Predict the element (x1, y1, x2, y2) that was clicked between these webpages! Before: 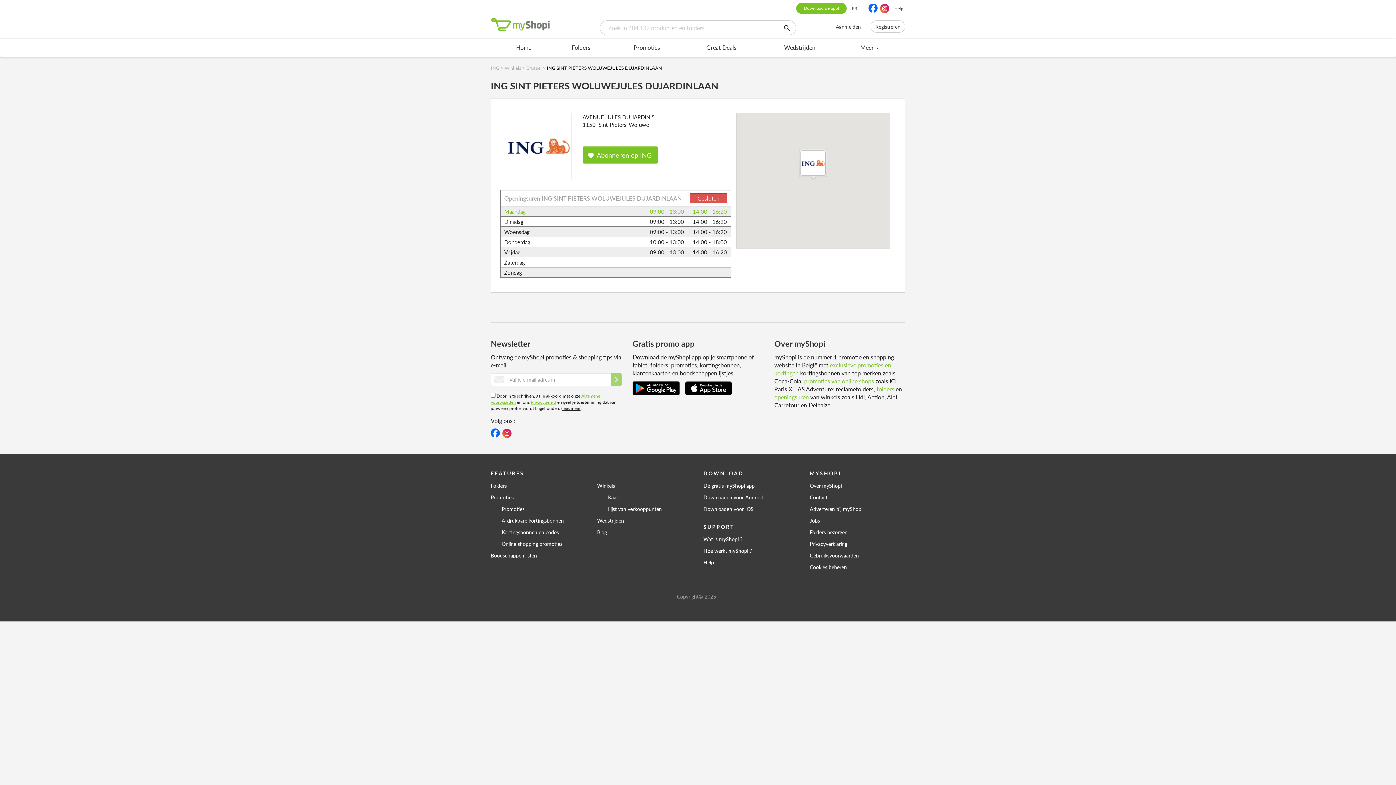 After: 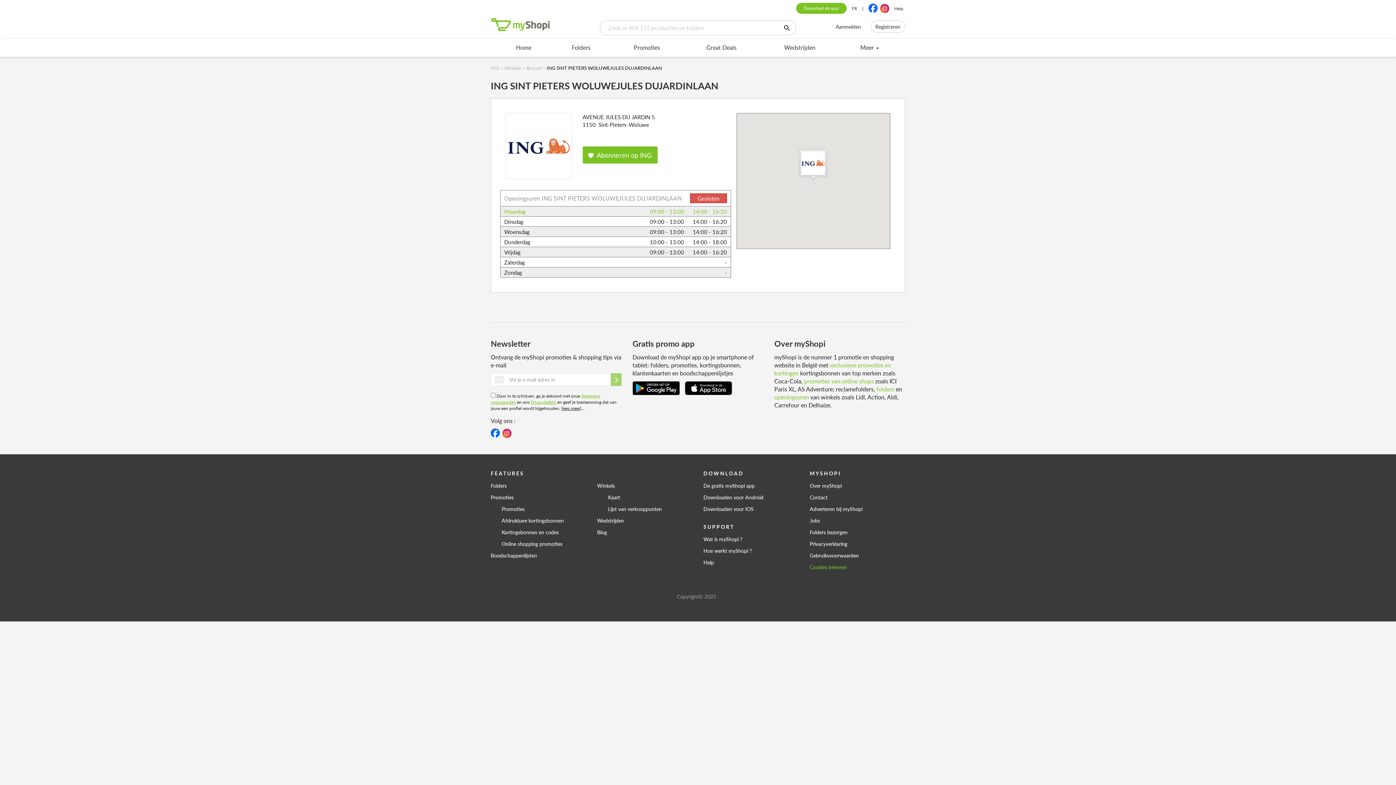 Action: label: Cookies beheren bbox: (810, 561, 905, 572)